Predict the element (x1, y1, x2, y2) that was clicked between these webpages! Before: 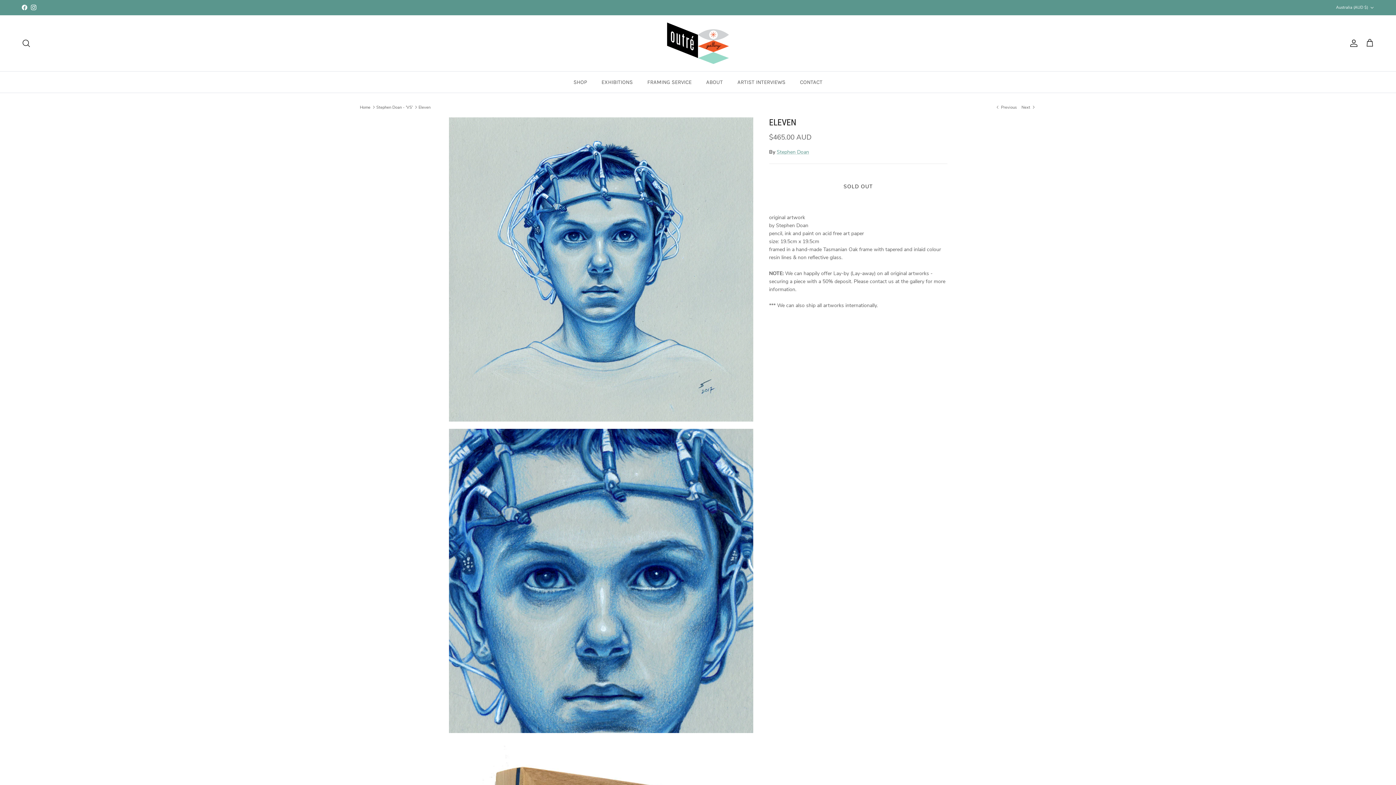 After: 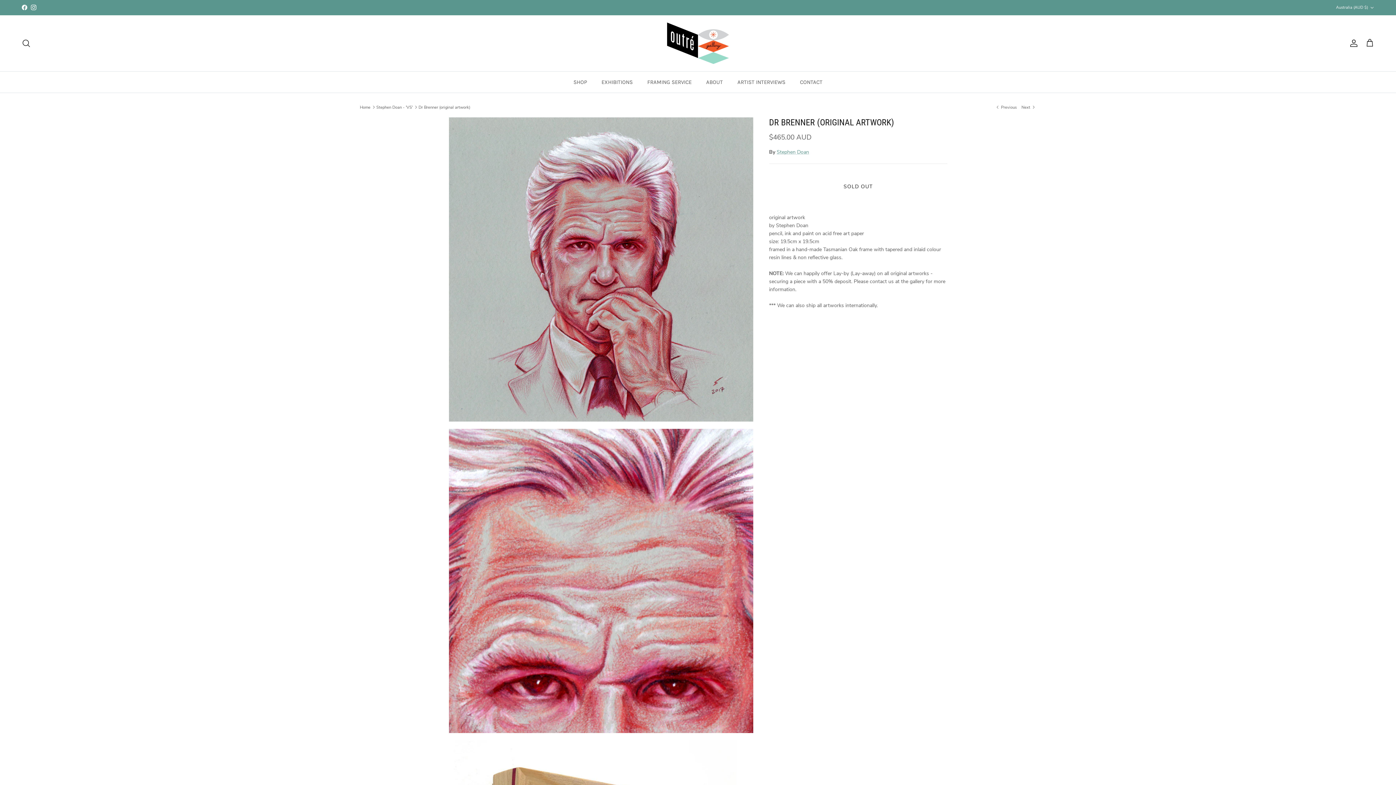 Action: label: Next  bbox: (1021, 104, 1036, 110)